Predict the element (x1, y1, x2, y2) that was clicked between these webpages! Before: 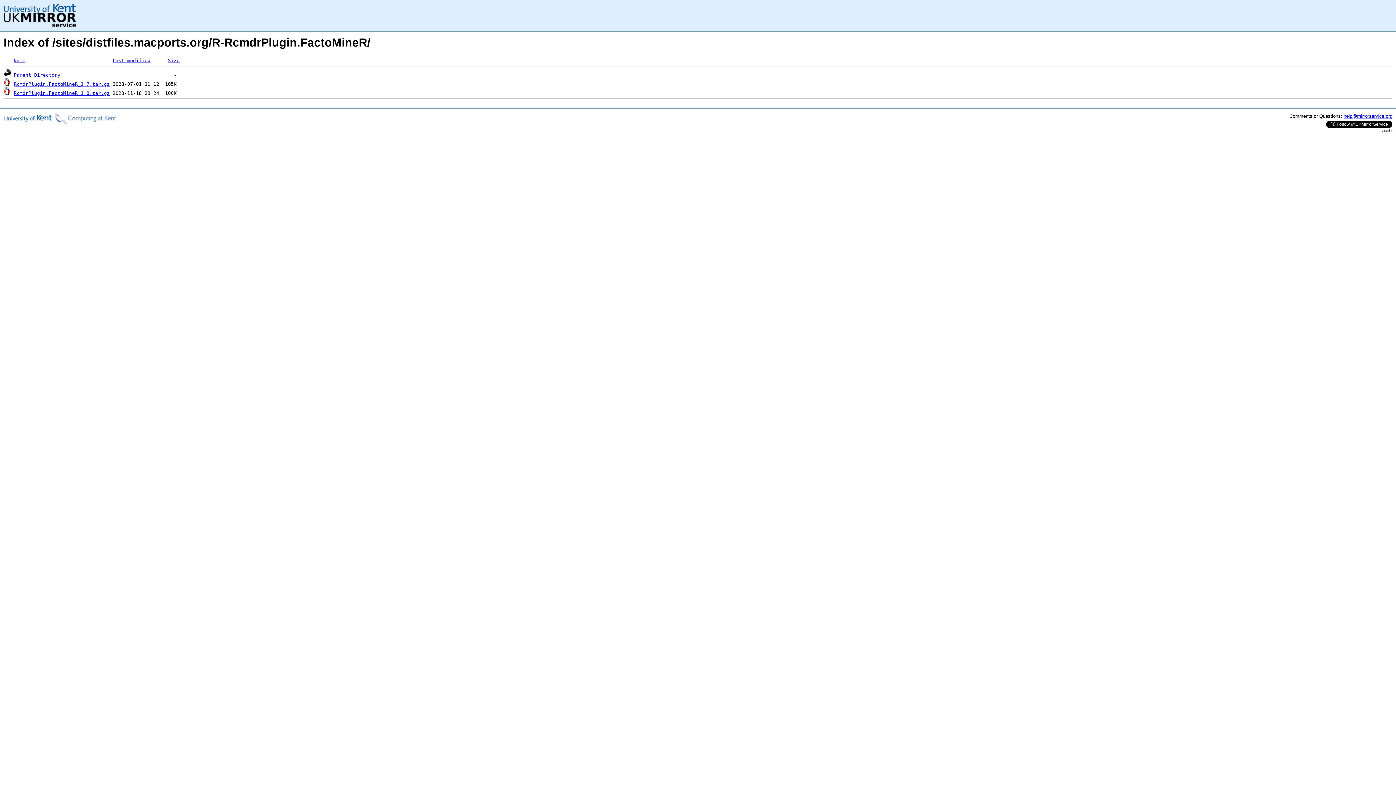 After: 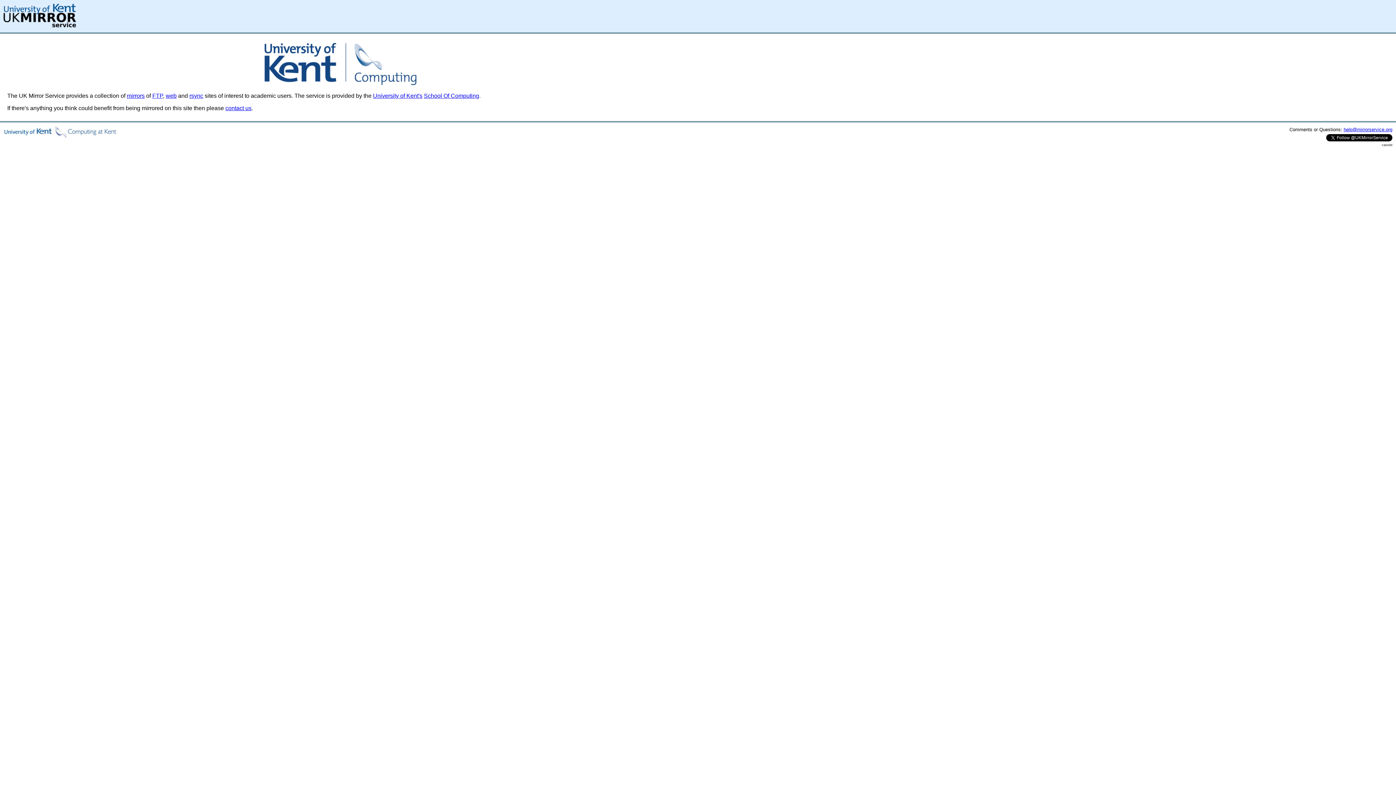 Action: bbox: (3, 22, 76, 28)